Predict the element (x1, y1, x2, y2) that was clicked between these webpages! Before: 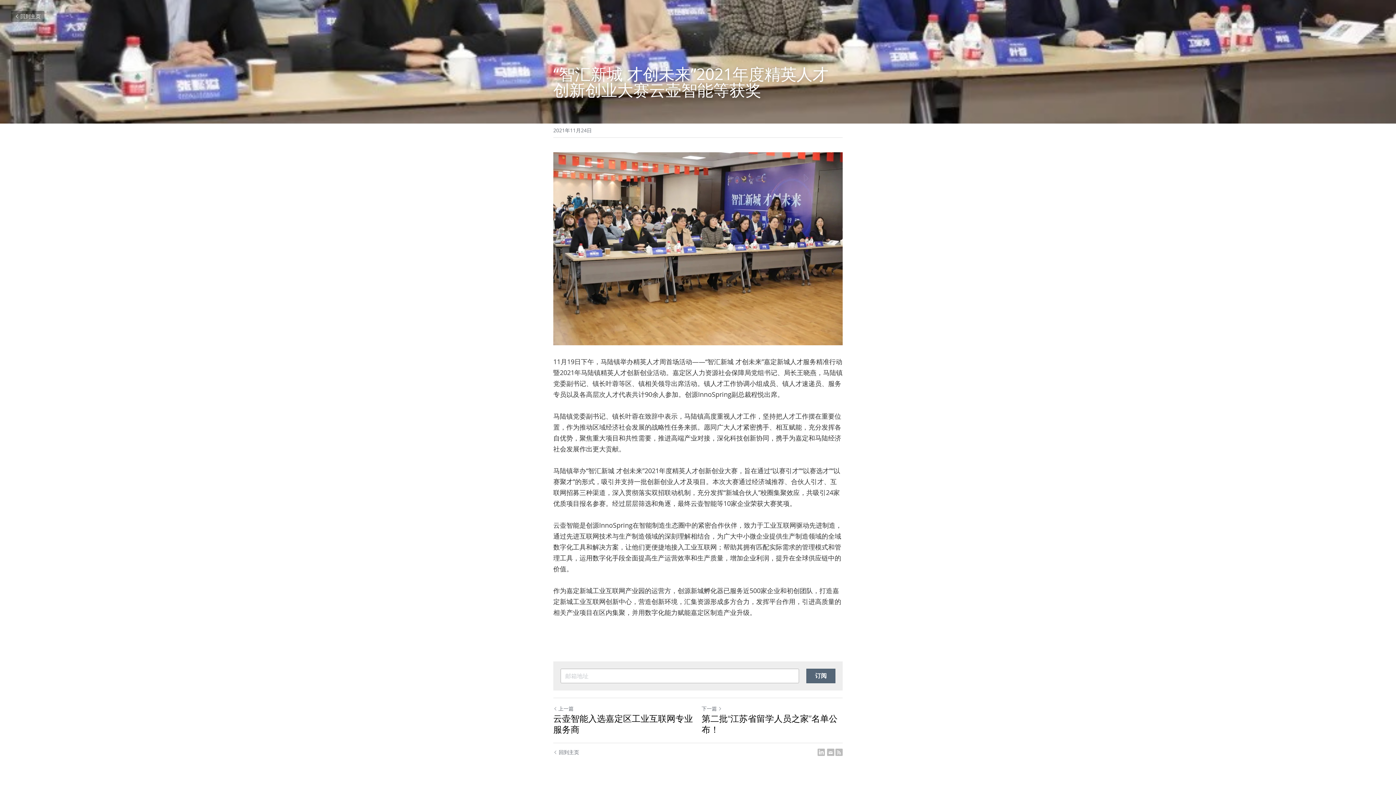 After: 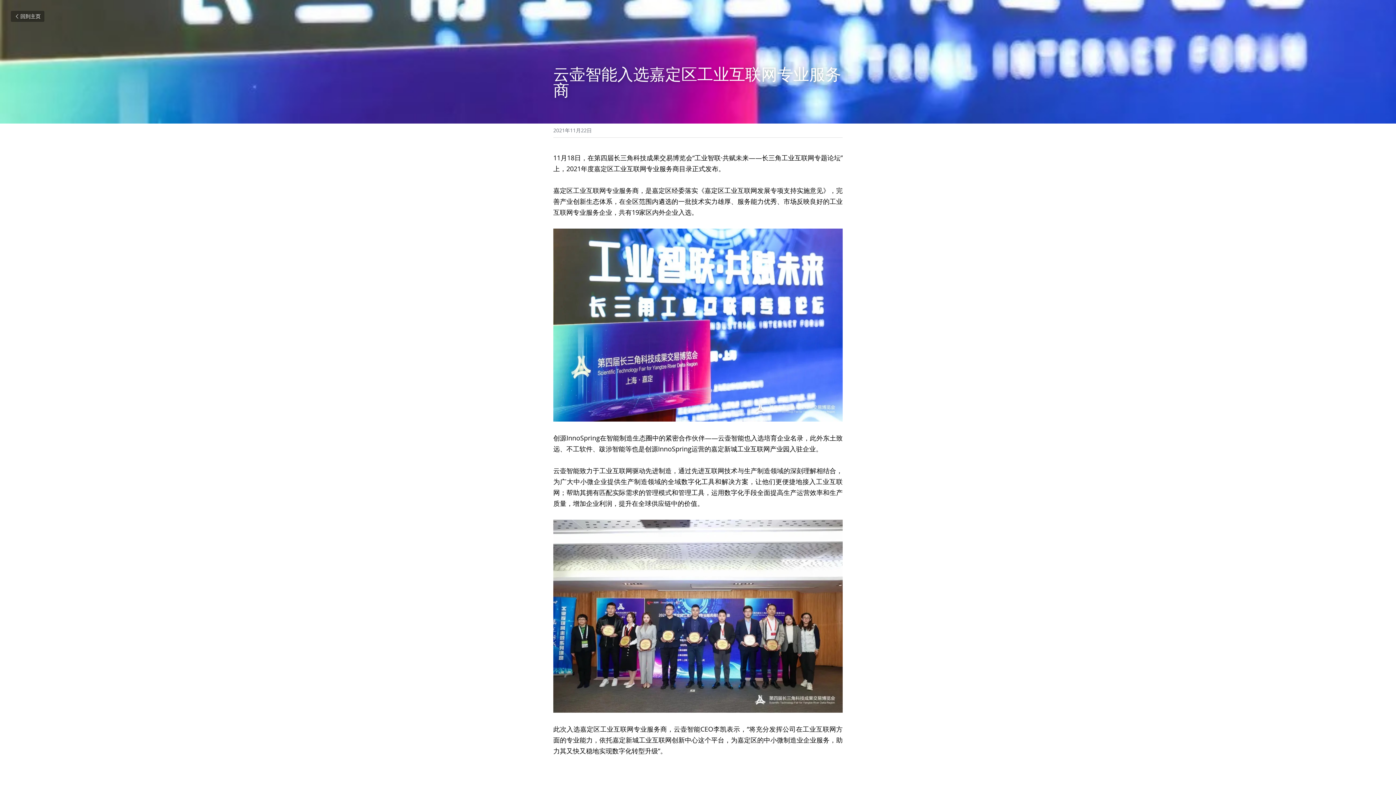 Action: bbox: (553, 713, 694, 735) label: 云壶智能入选嘉定区工业互联网专业服务商